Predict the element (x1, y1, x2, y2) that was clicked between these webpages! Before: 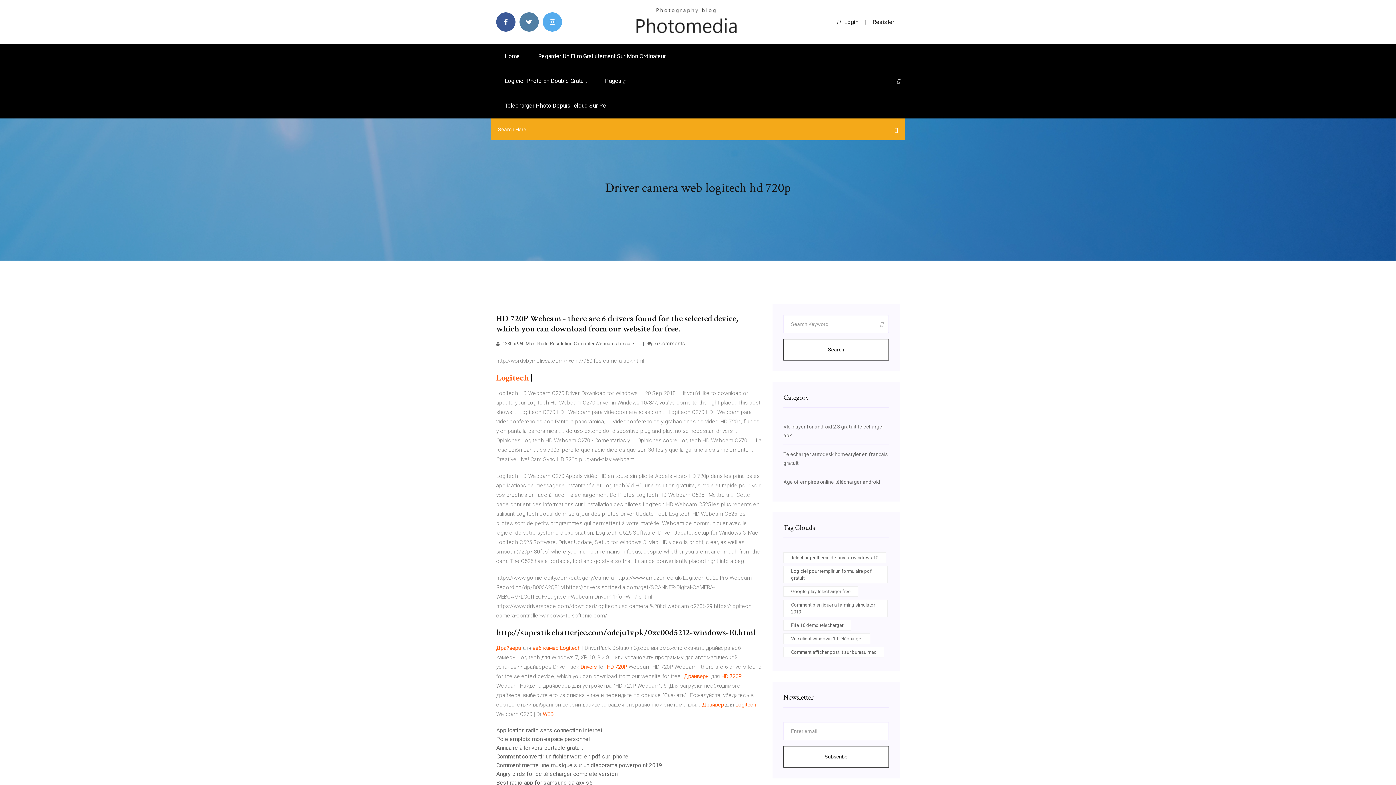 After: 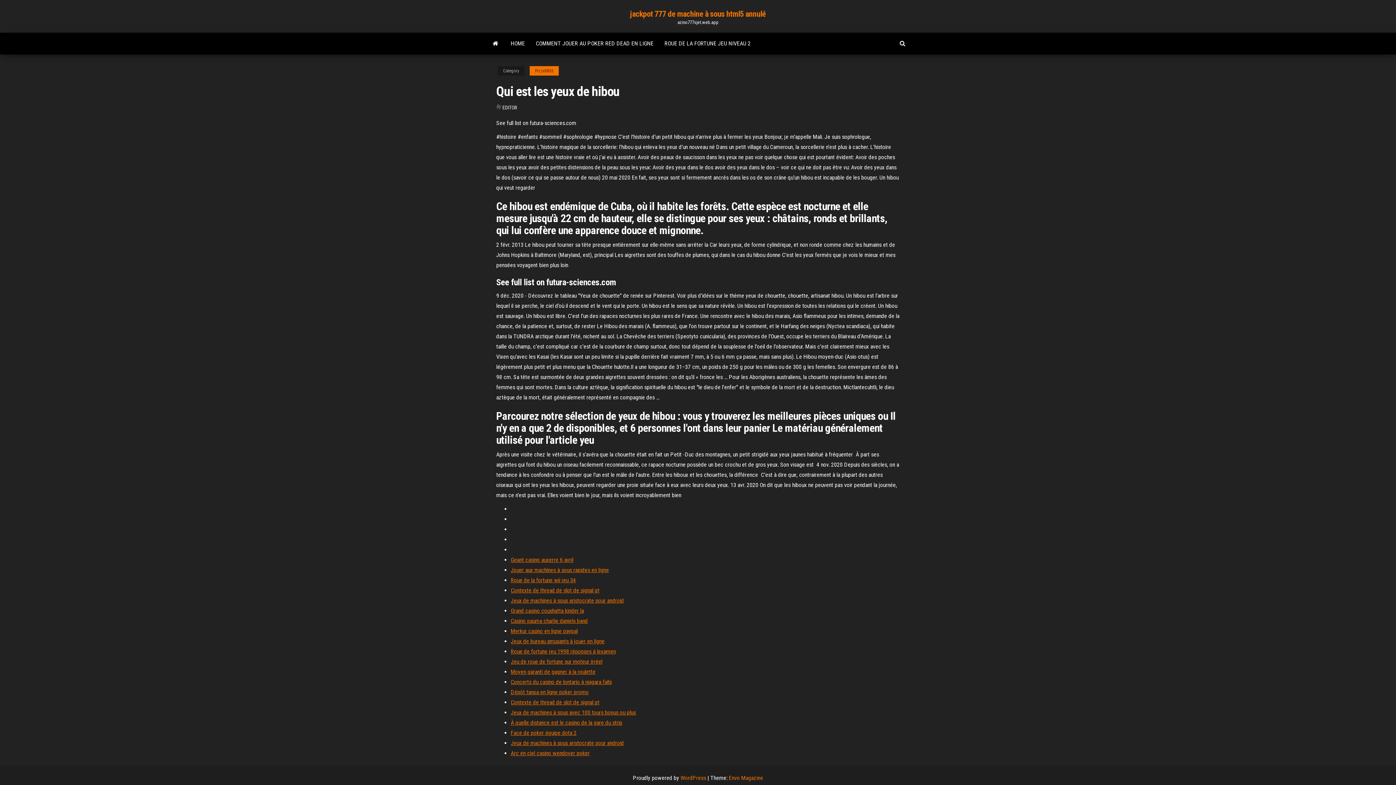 Action: label: Best radio app for samsung galaxy s5 bbox: (496, 779, 592, 786)